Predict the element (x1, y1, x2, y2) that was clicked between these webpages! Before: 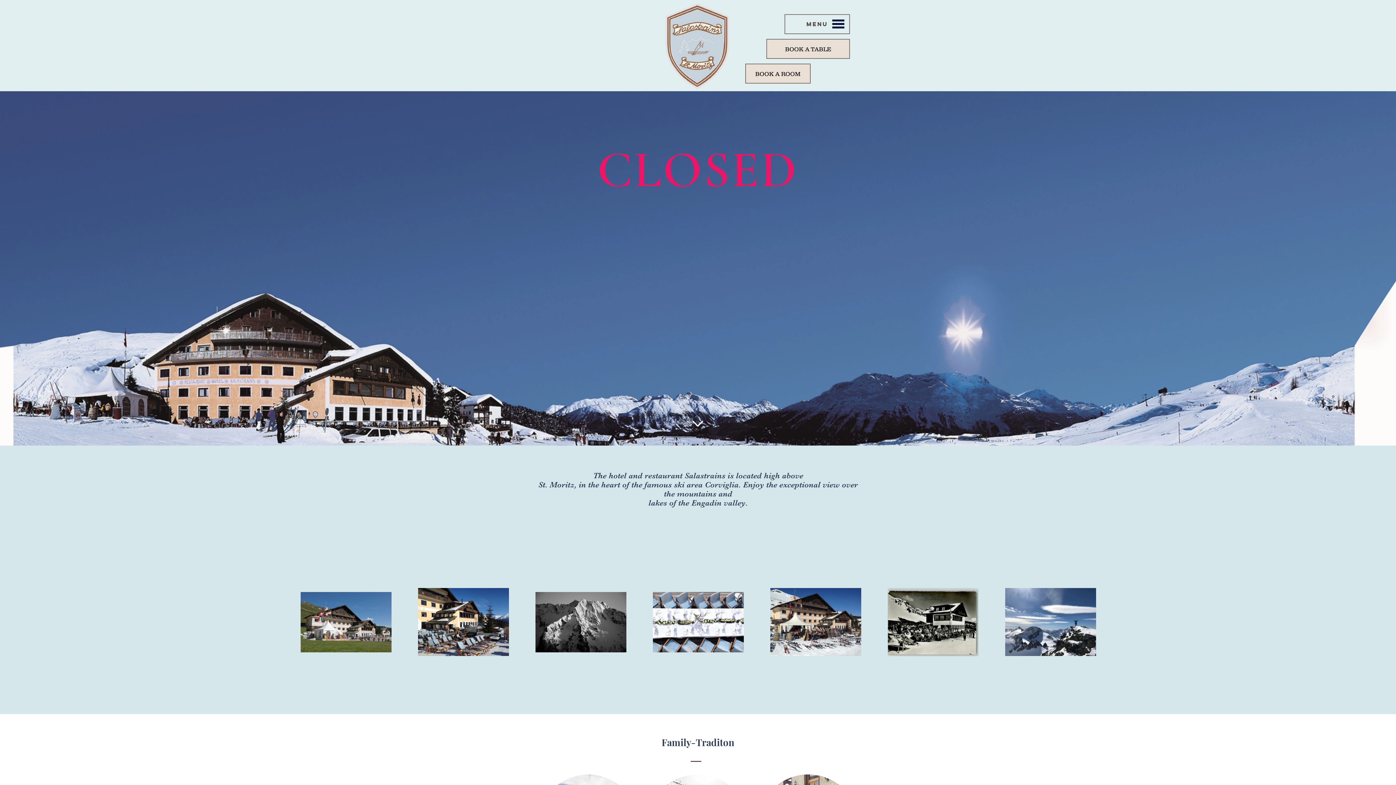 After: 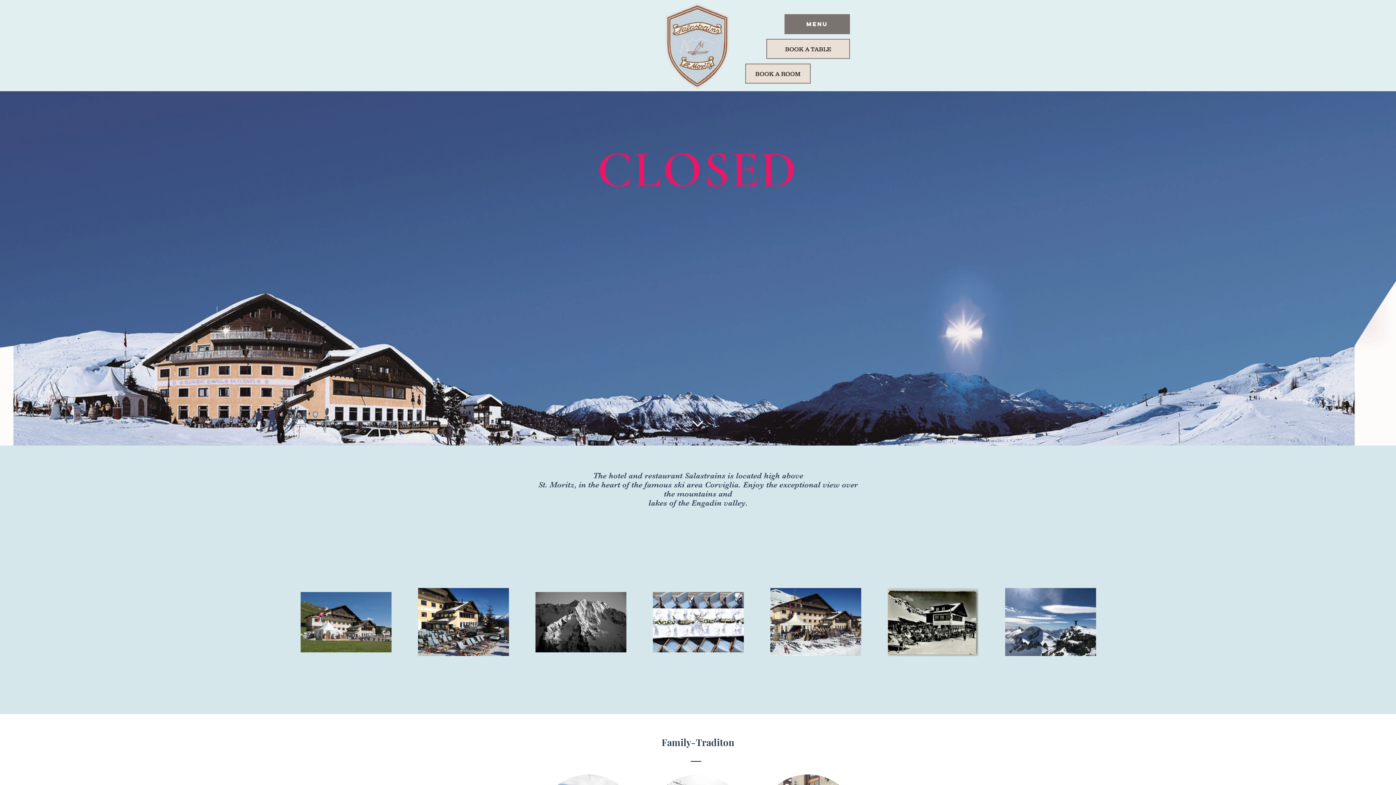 Action: bbox: (784, 14, 850, 34) label: MENU